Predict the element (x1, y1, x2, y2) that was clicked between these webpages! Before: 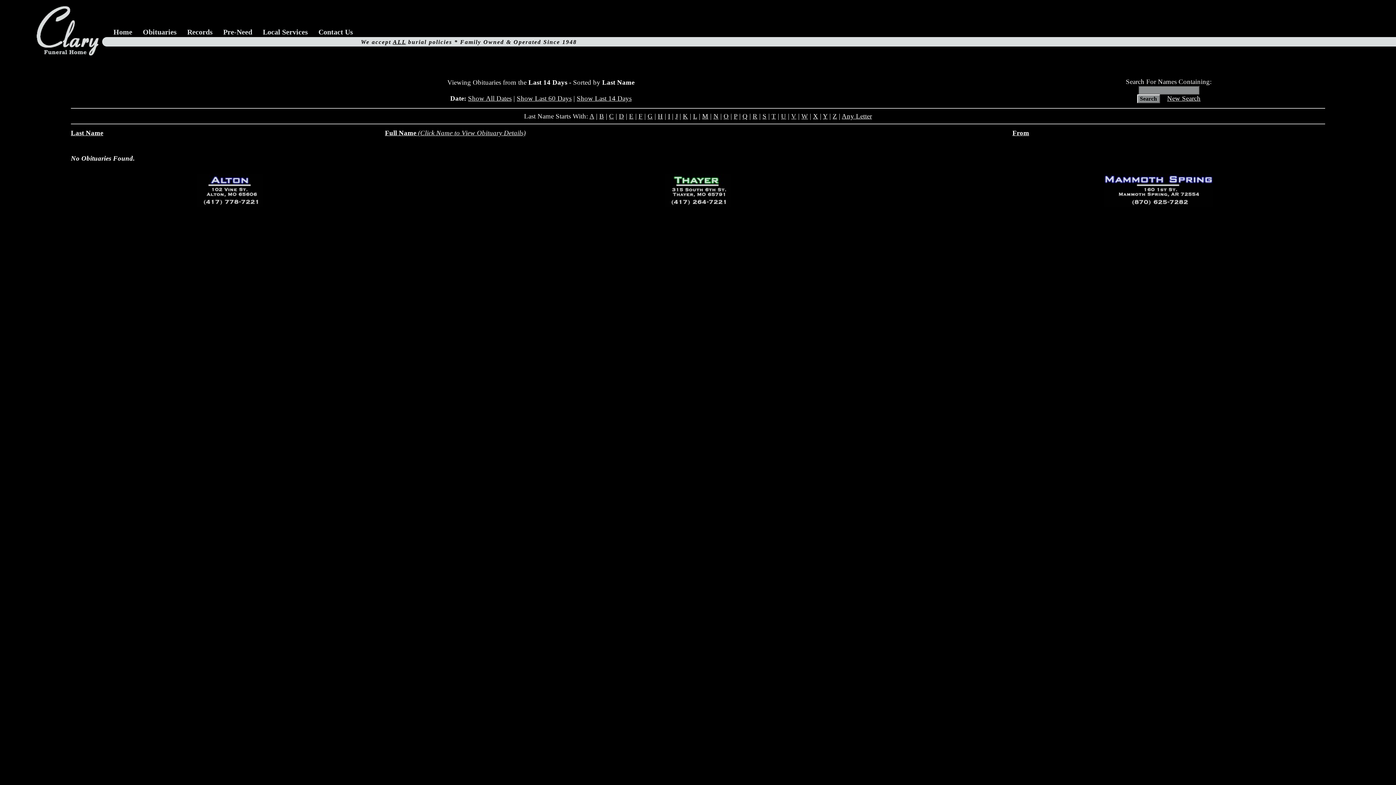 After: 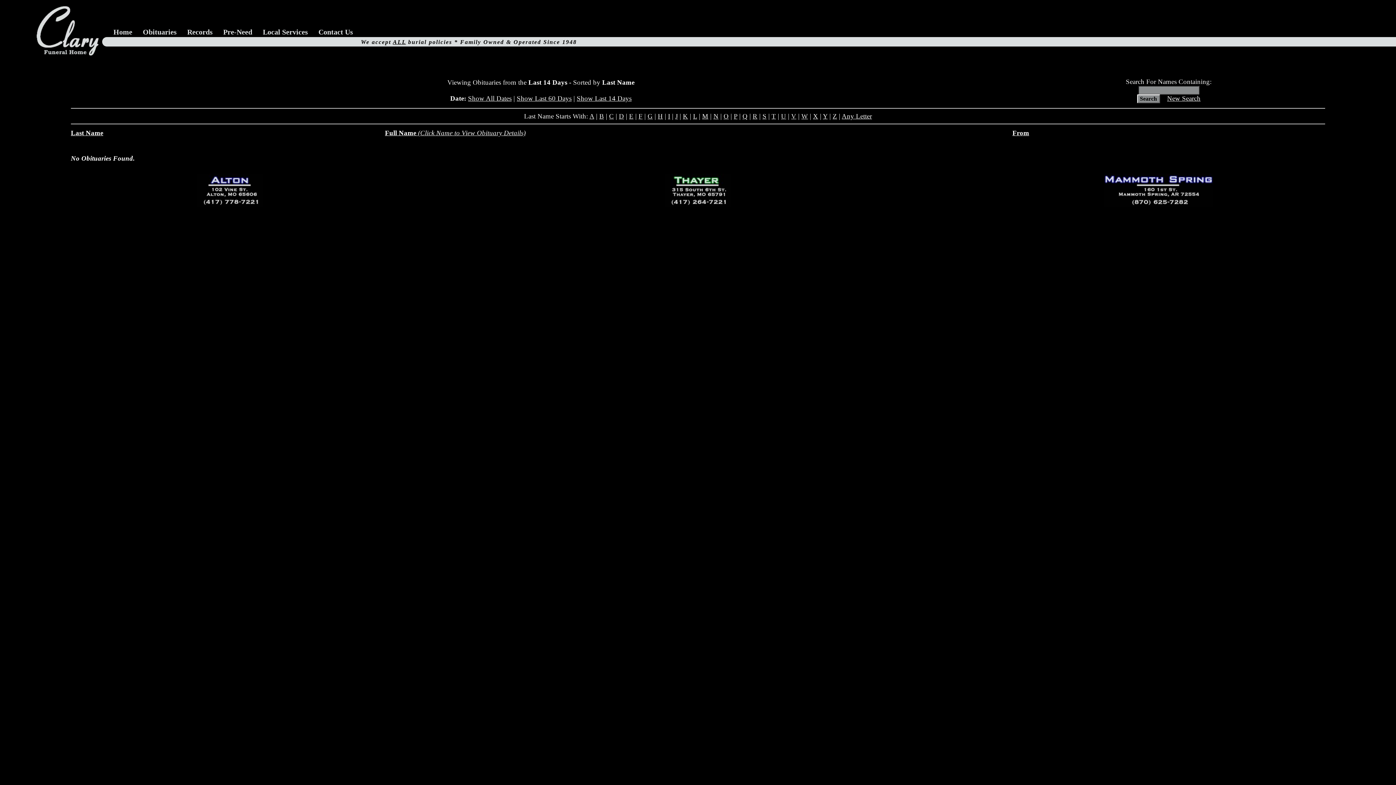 Action: label: K bbox: (683, 112, 688, 119)